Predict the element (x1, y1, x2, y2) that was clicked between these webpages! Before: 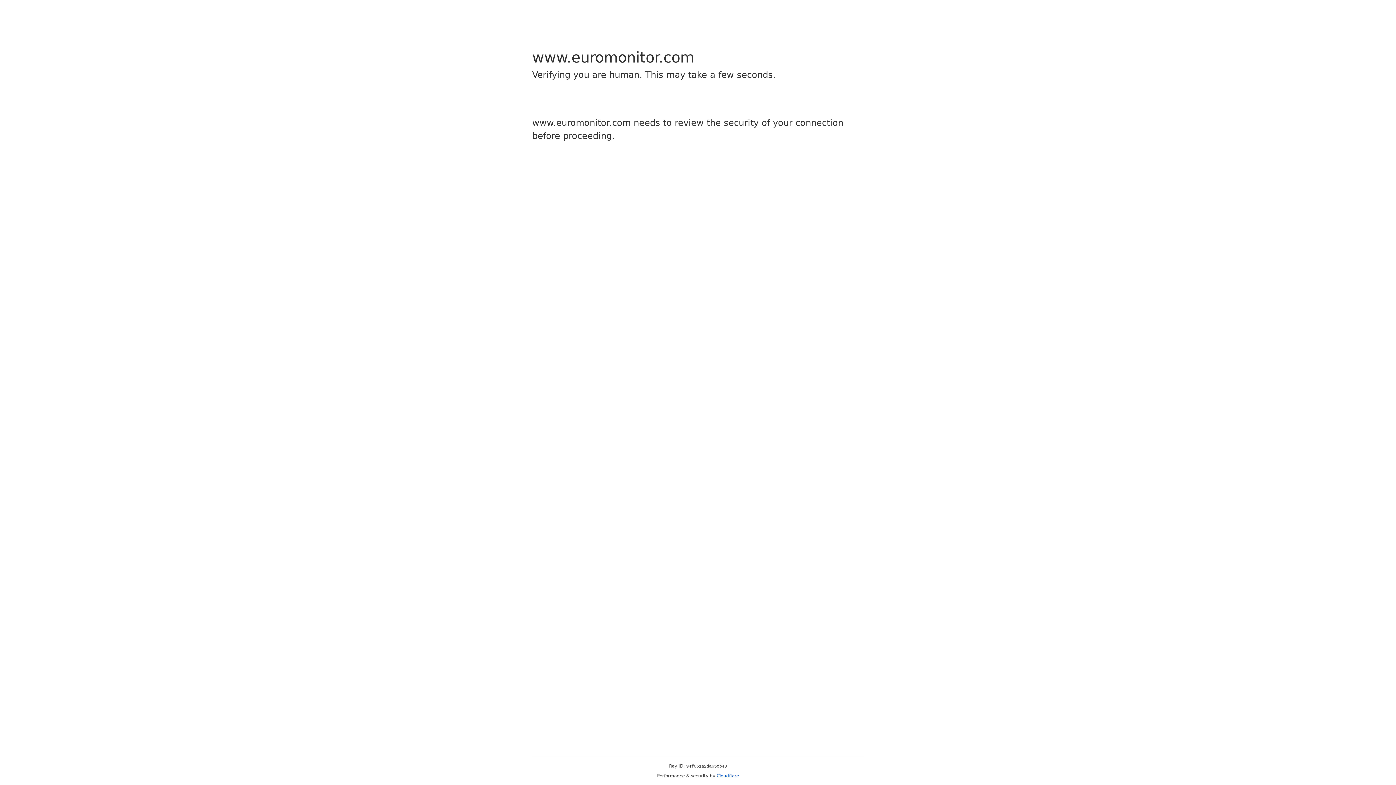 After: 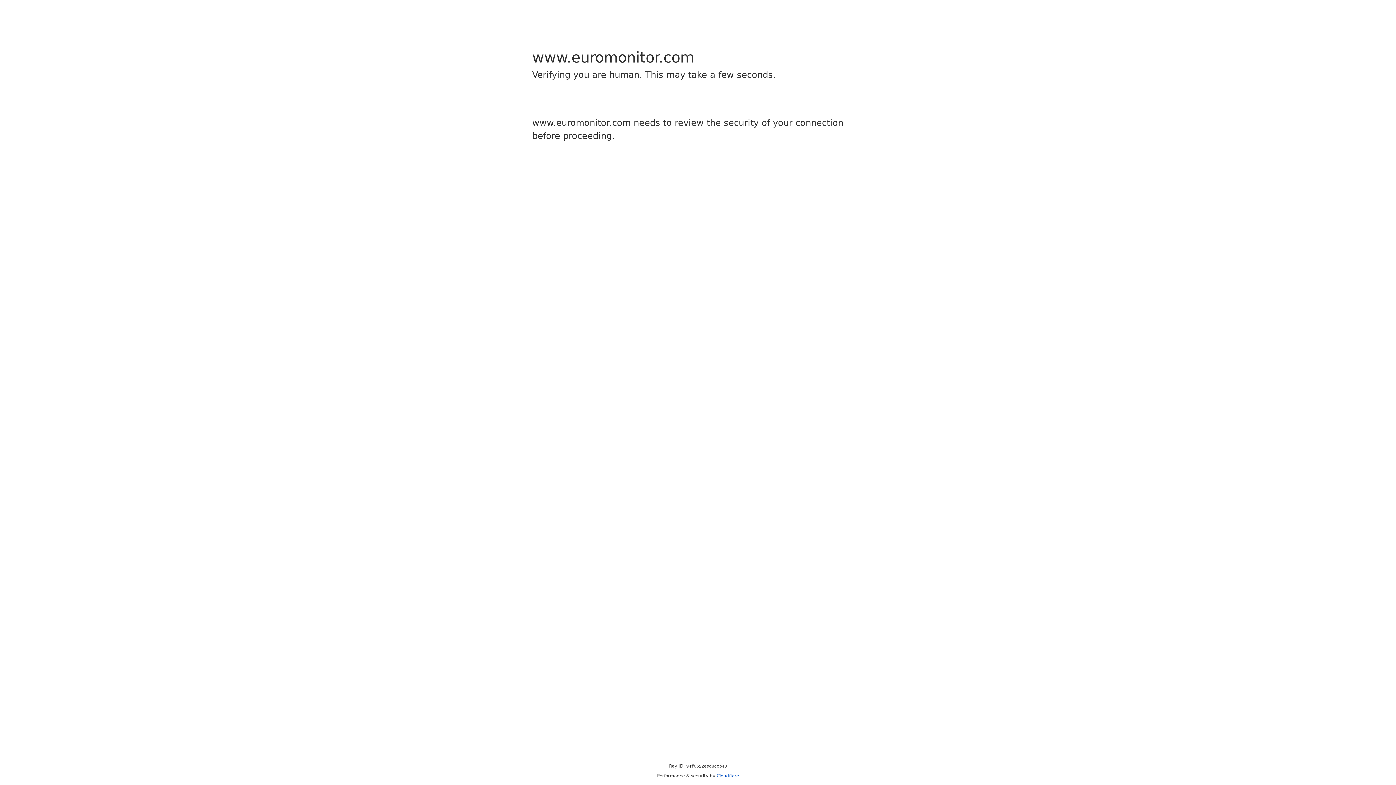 Action: bbox: (716, 773, 739, 778) label: Cloudflare